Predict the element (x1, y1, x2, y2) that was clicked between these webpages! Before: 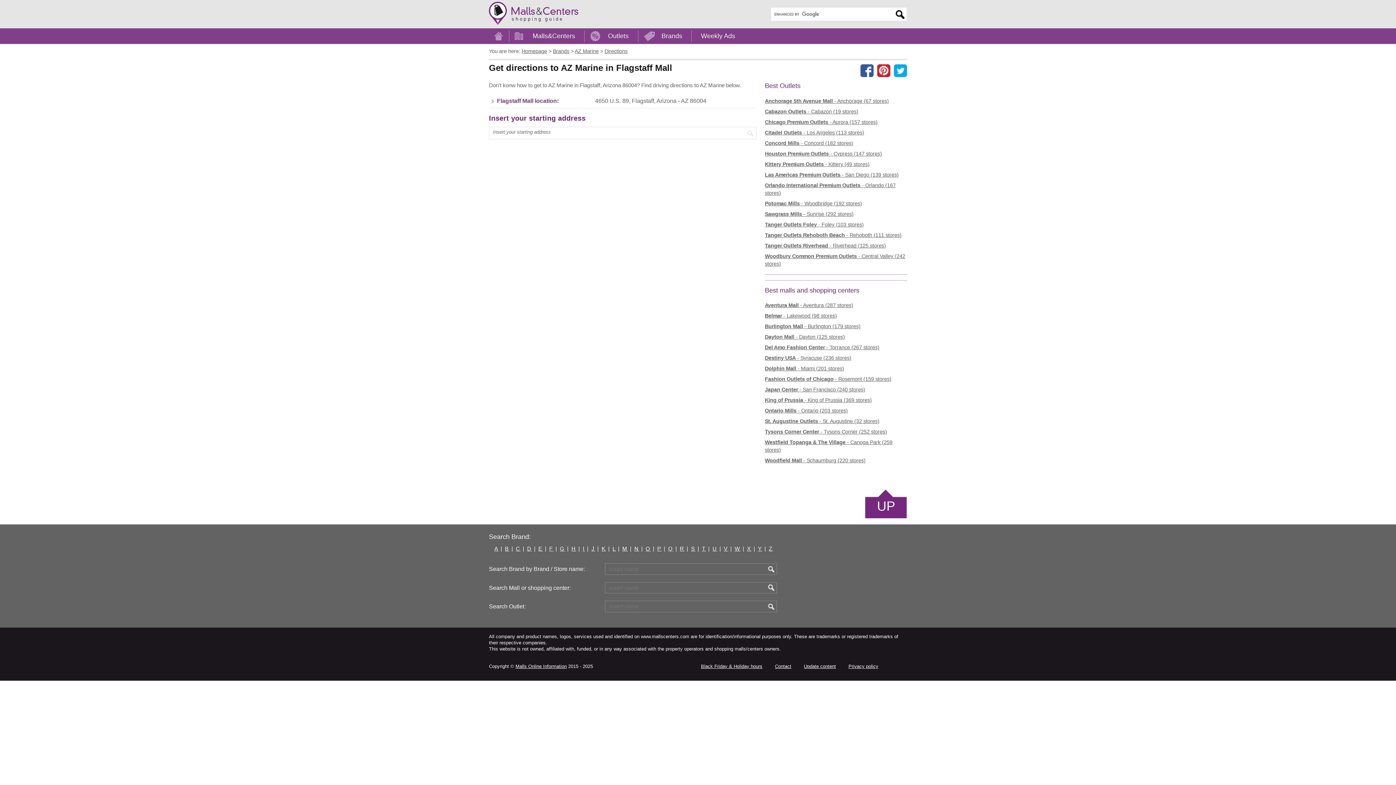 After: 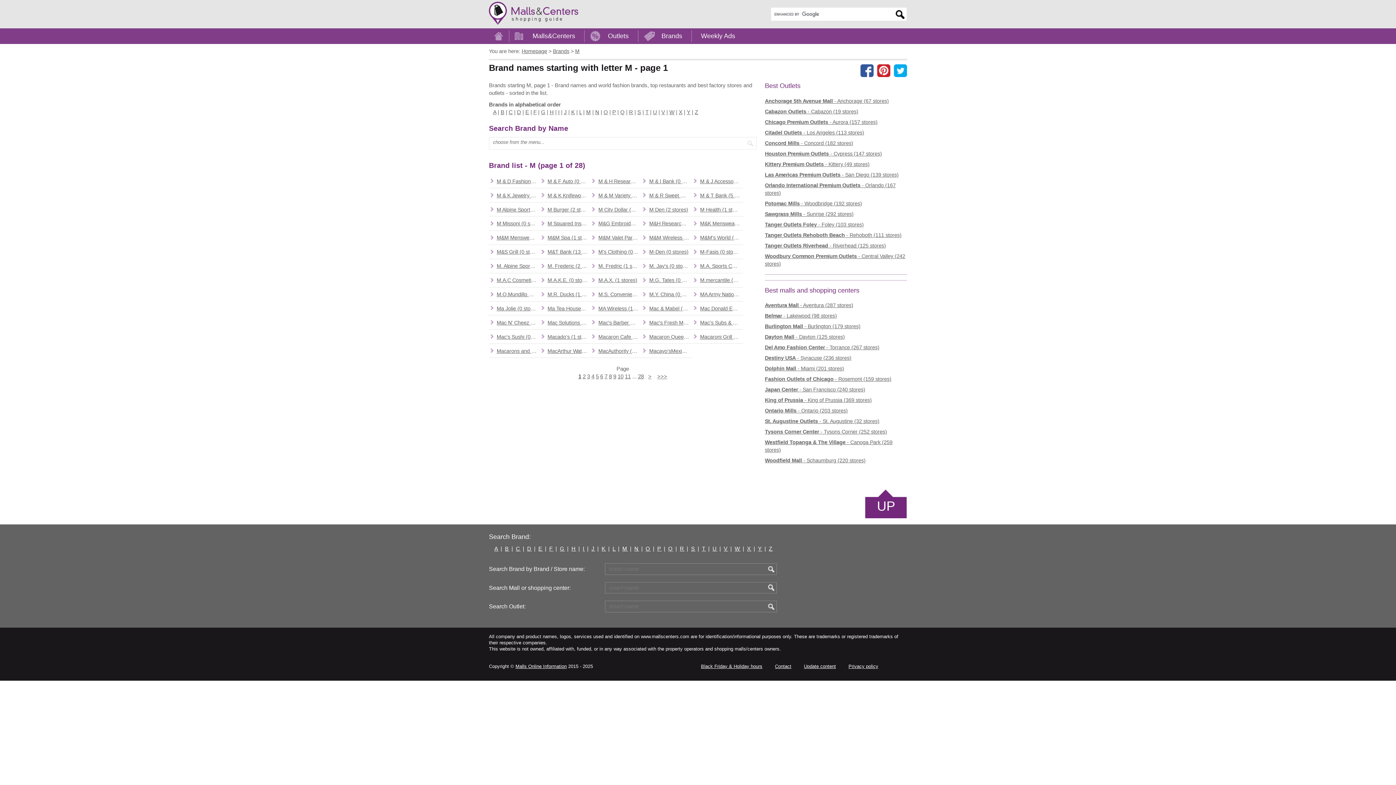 Action: bbox: (622, 545, 627, 552) label: M